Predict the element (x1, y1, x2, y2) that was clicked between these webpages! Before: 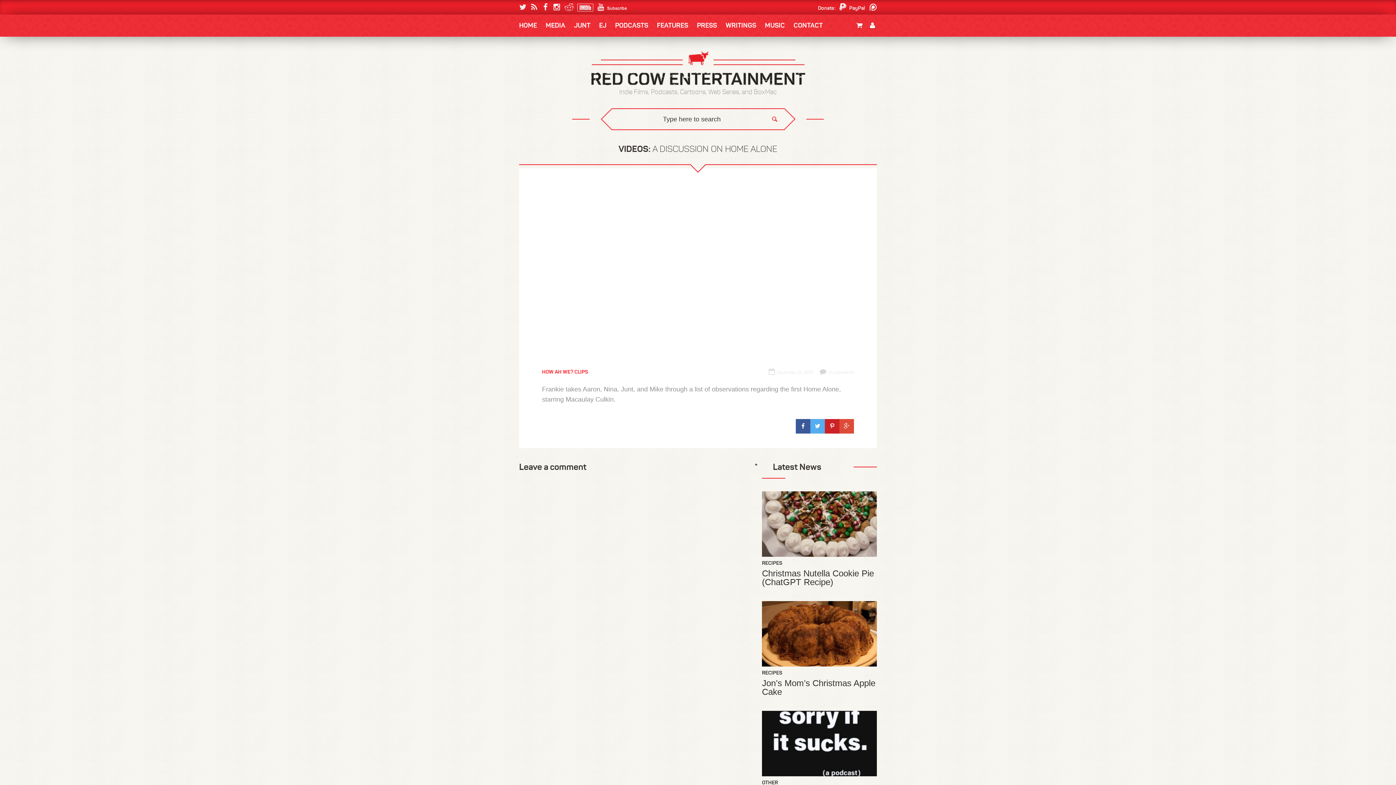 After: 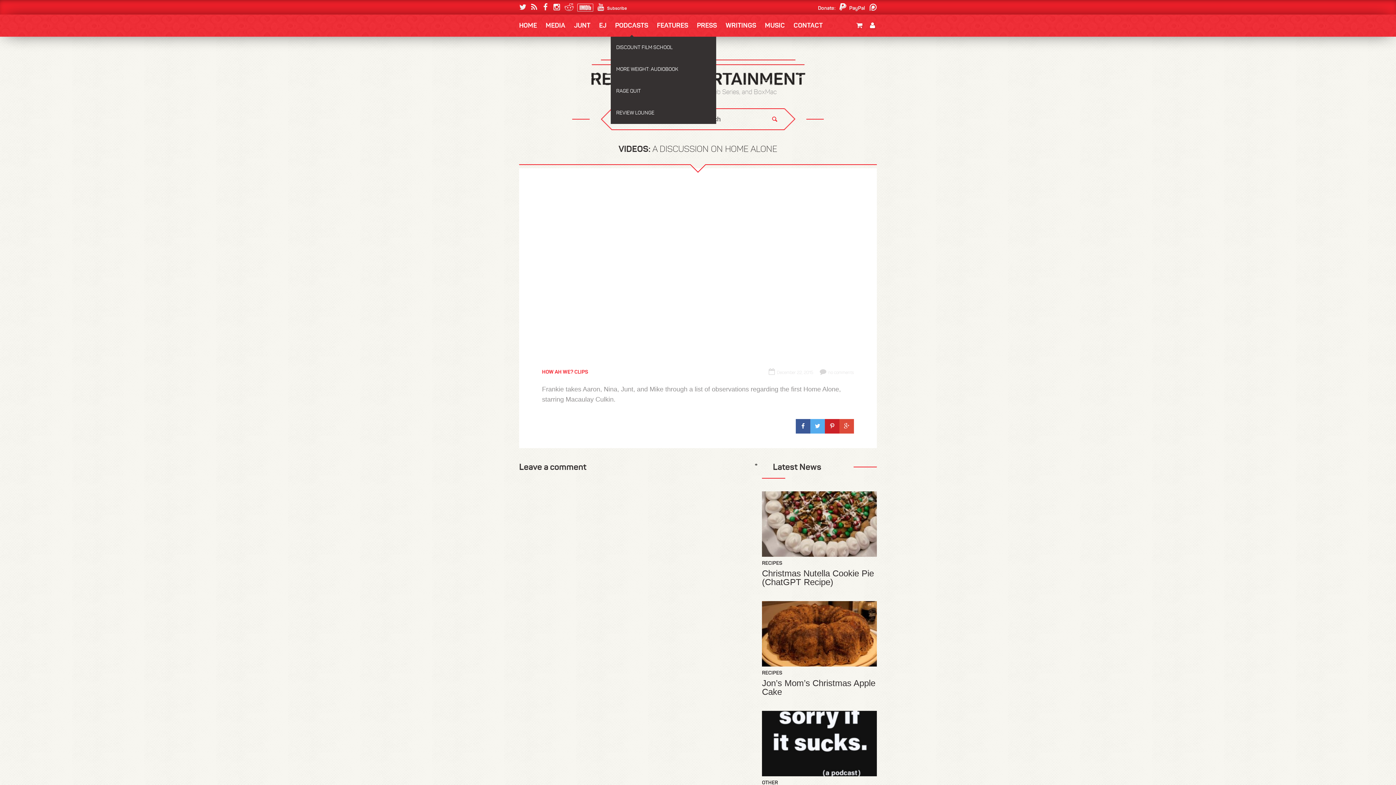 Action: label: PODCASTS bbox: (610, 21, 652, 29)